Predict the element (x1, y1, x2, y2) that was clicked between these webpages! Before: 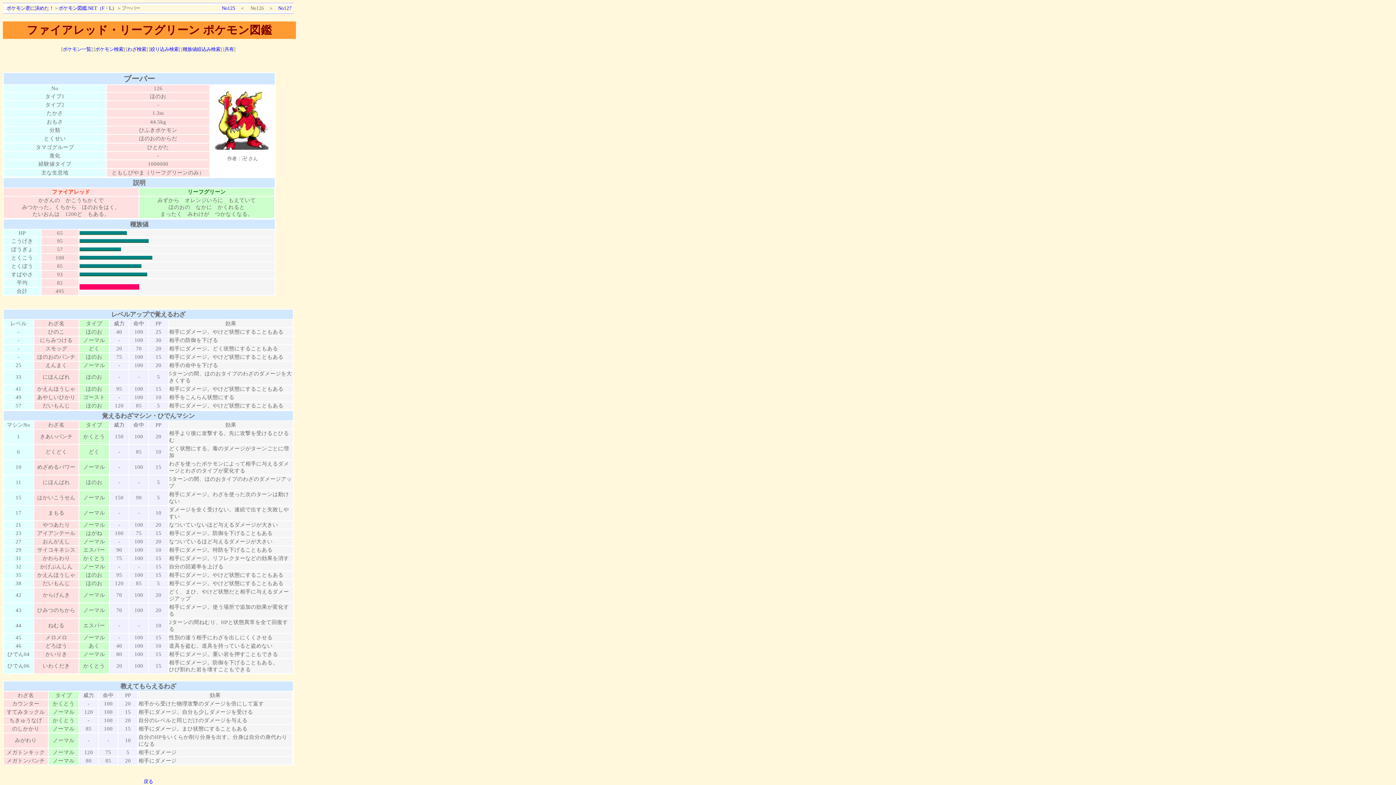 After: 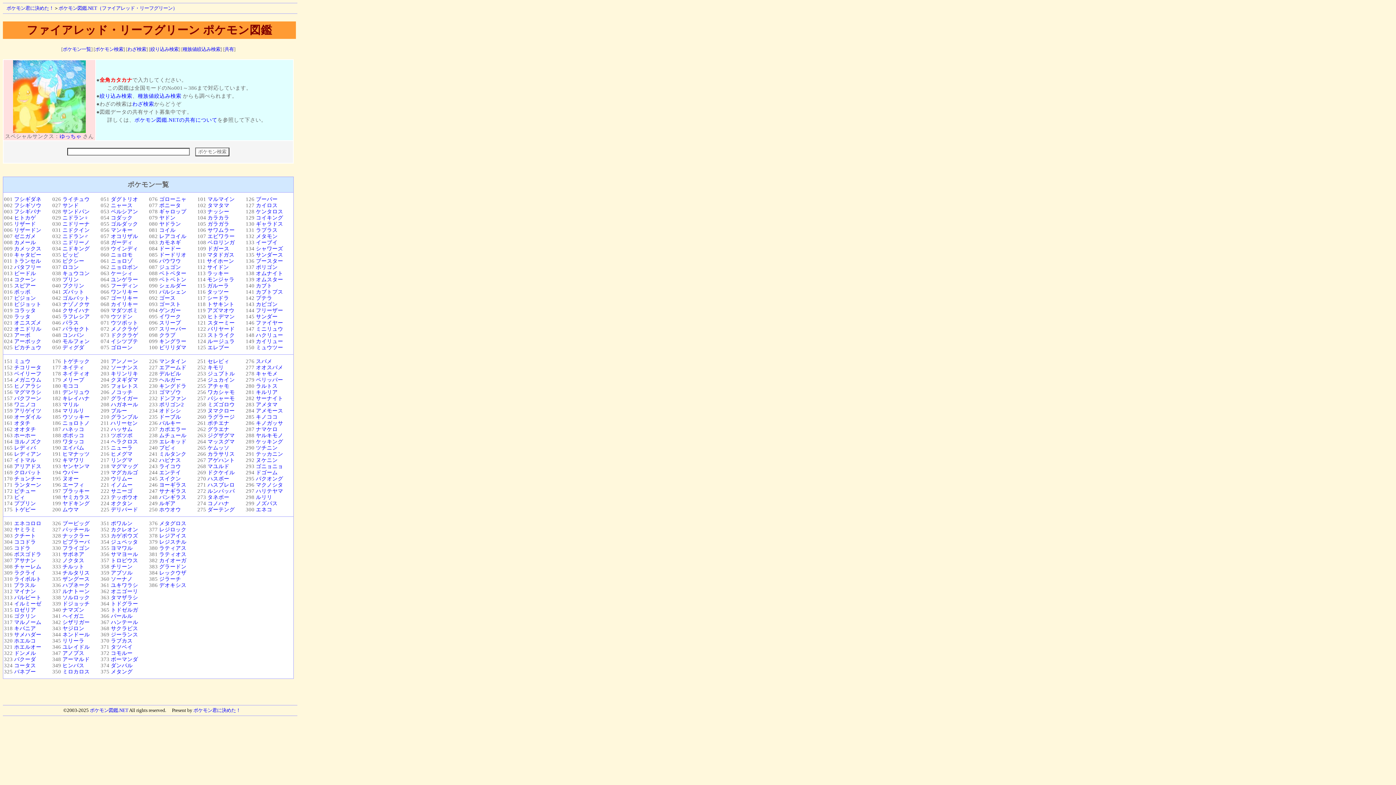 Action: bbox: (143, 779, 153, 784) label: 戻る